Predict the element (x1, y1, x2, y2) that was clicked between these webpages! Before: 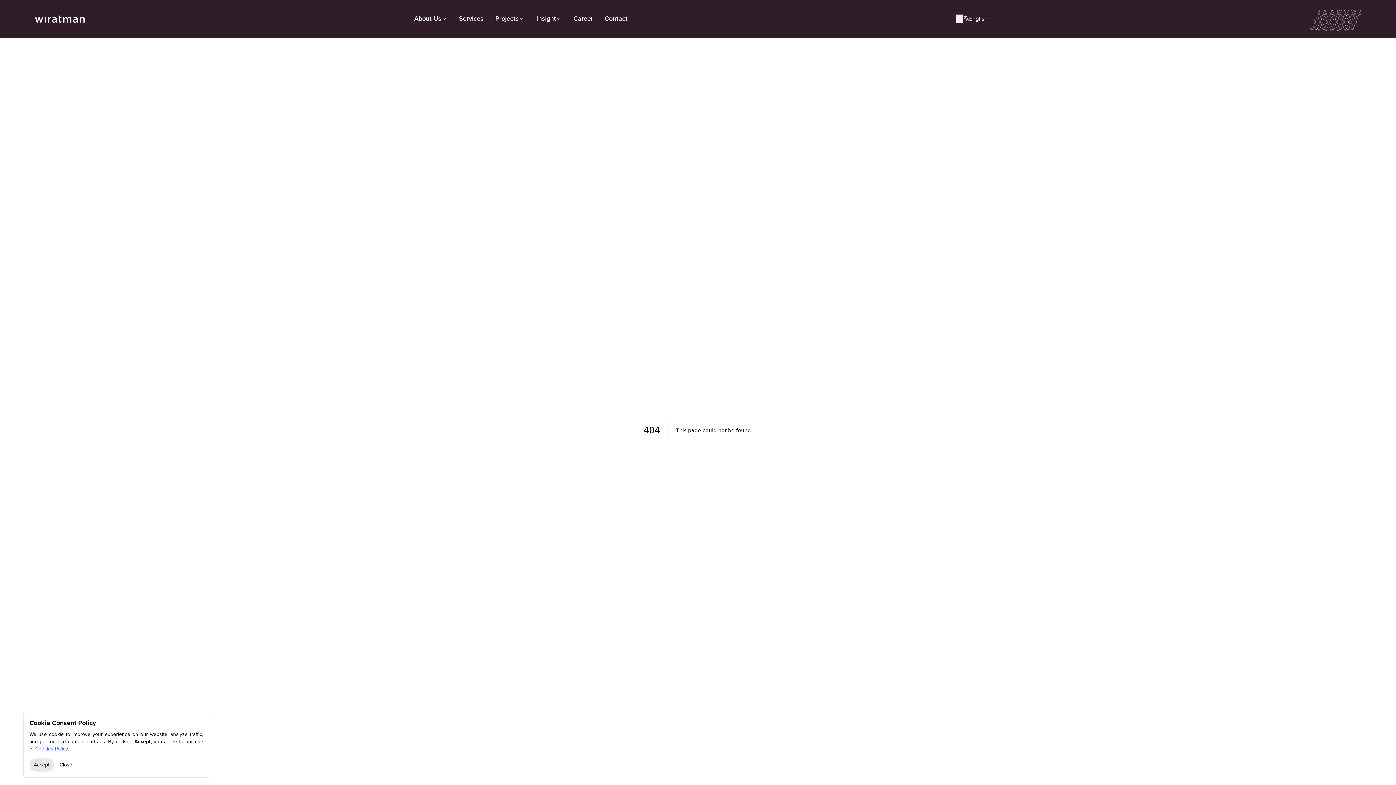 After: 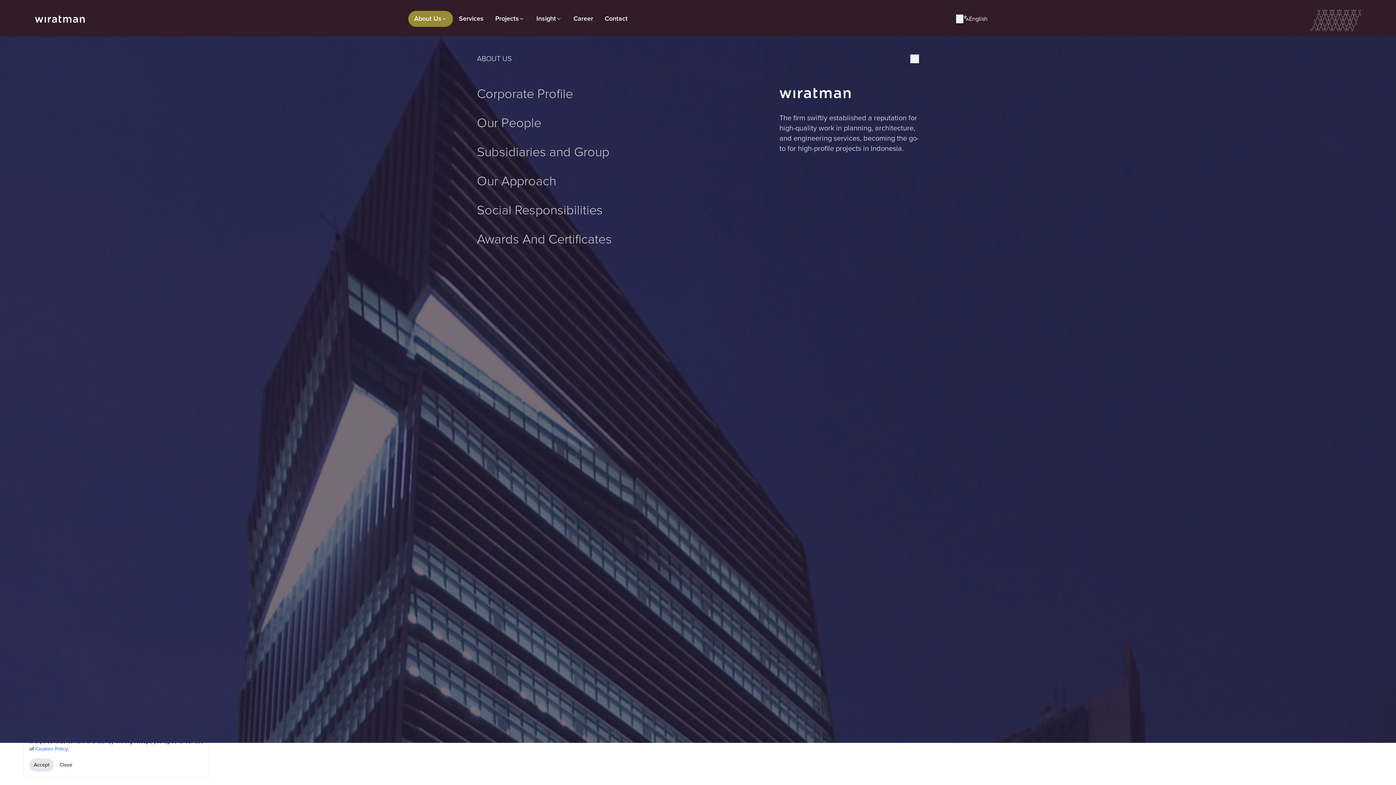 Action: label: About Us bbox: (408, 10, 453, 26)